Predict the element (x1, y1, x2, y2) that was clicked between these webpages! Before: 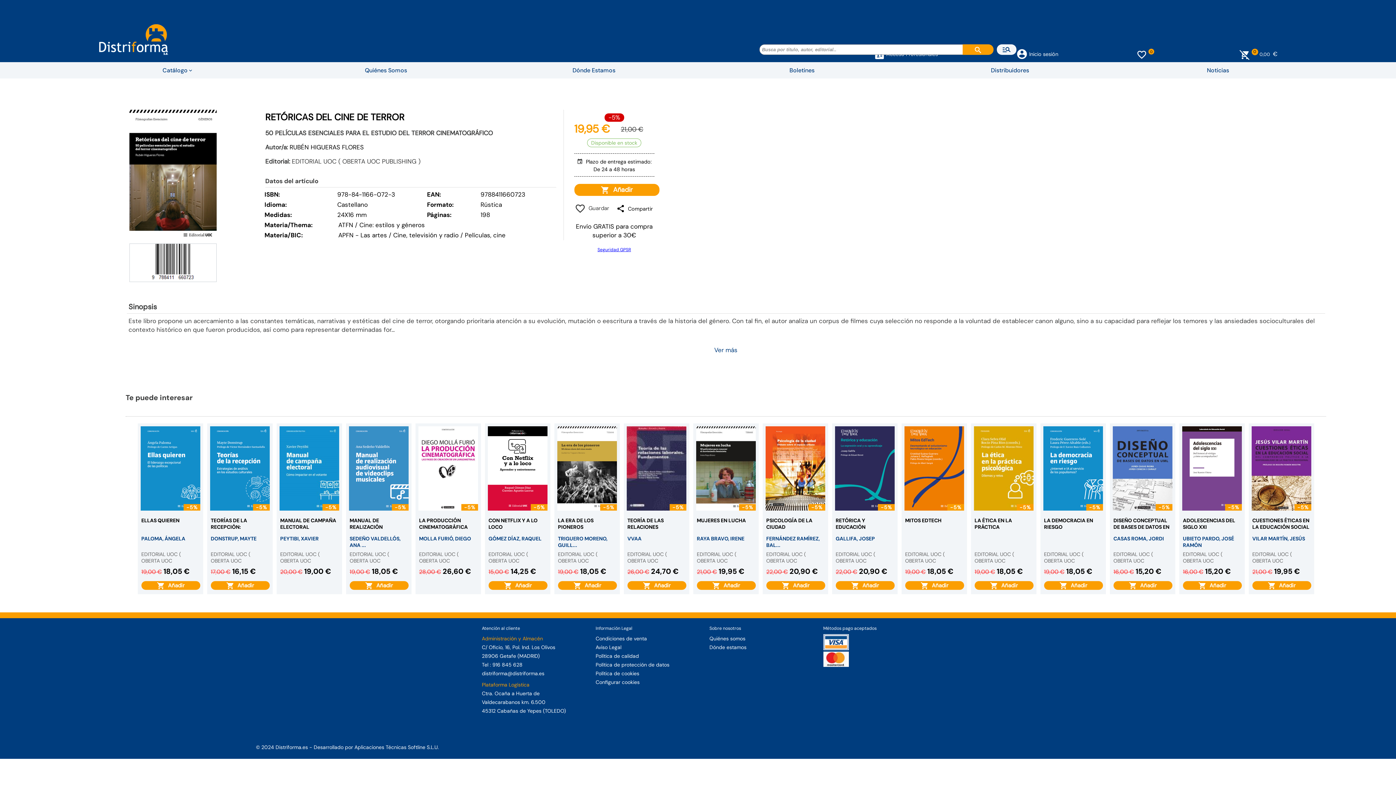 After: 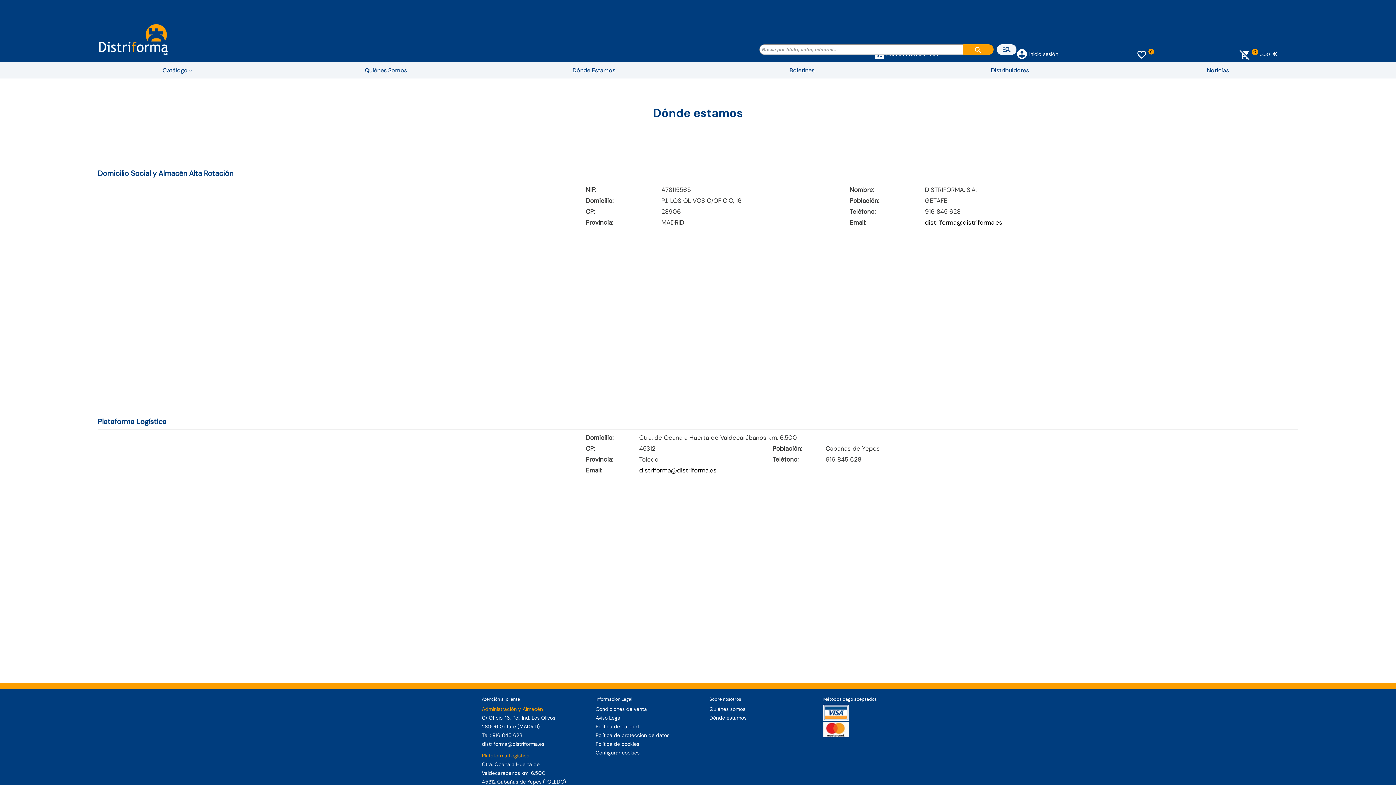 Action: label: Dónde Estamos bbox: (490, 64, 698, 80)